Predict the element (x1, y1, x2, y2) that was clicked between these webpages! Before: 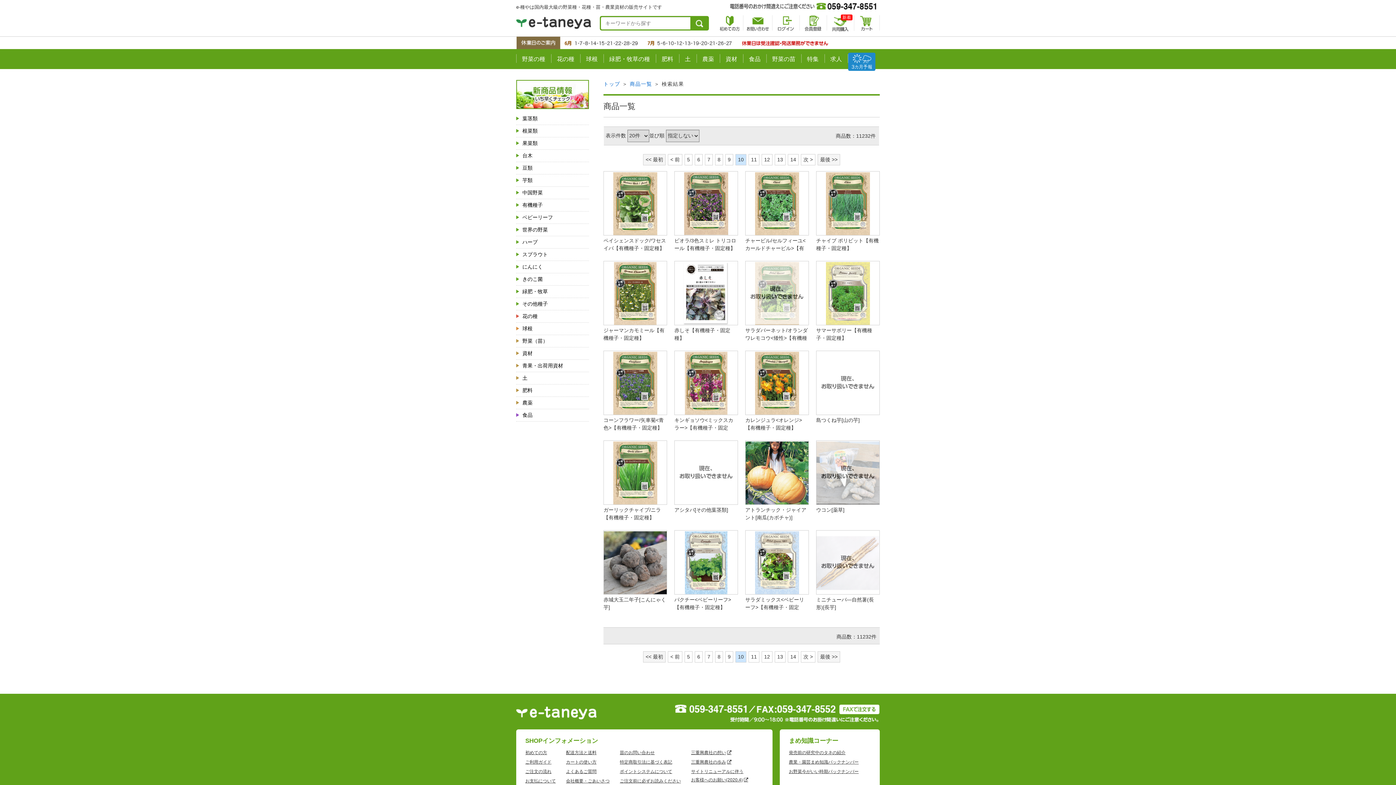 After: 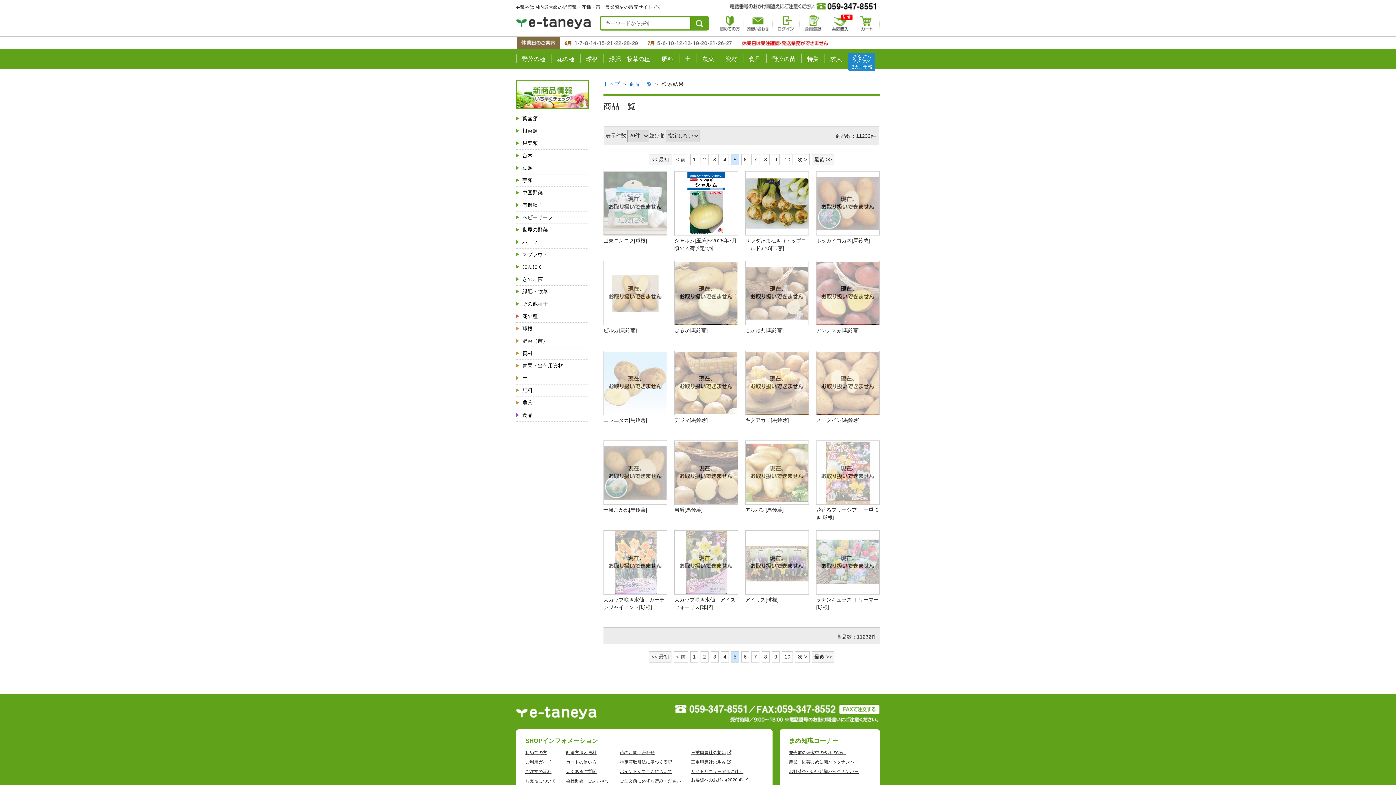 Action: label: 5 bbox: (685, 154, 692, 165)